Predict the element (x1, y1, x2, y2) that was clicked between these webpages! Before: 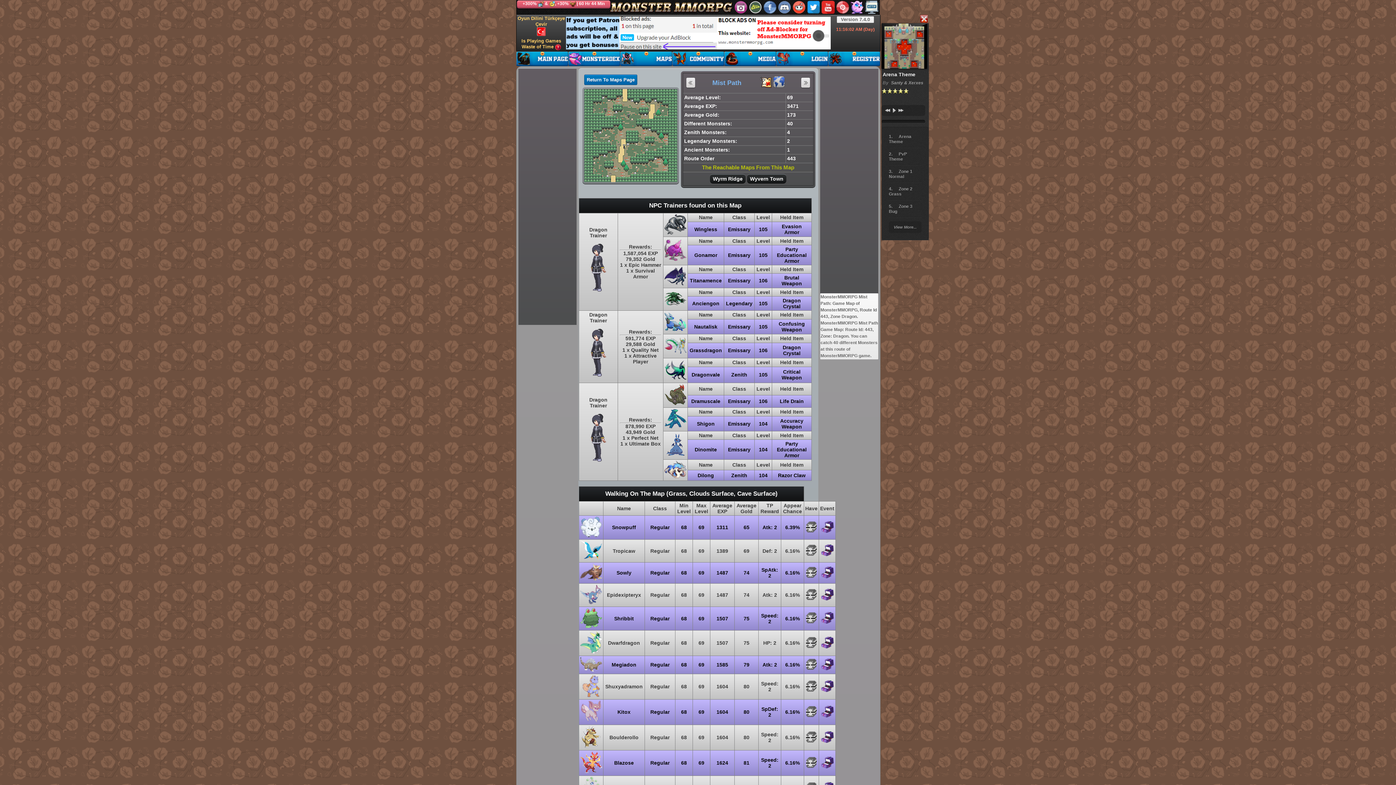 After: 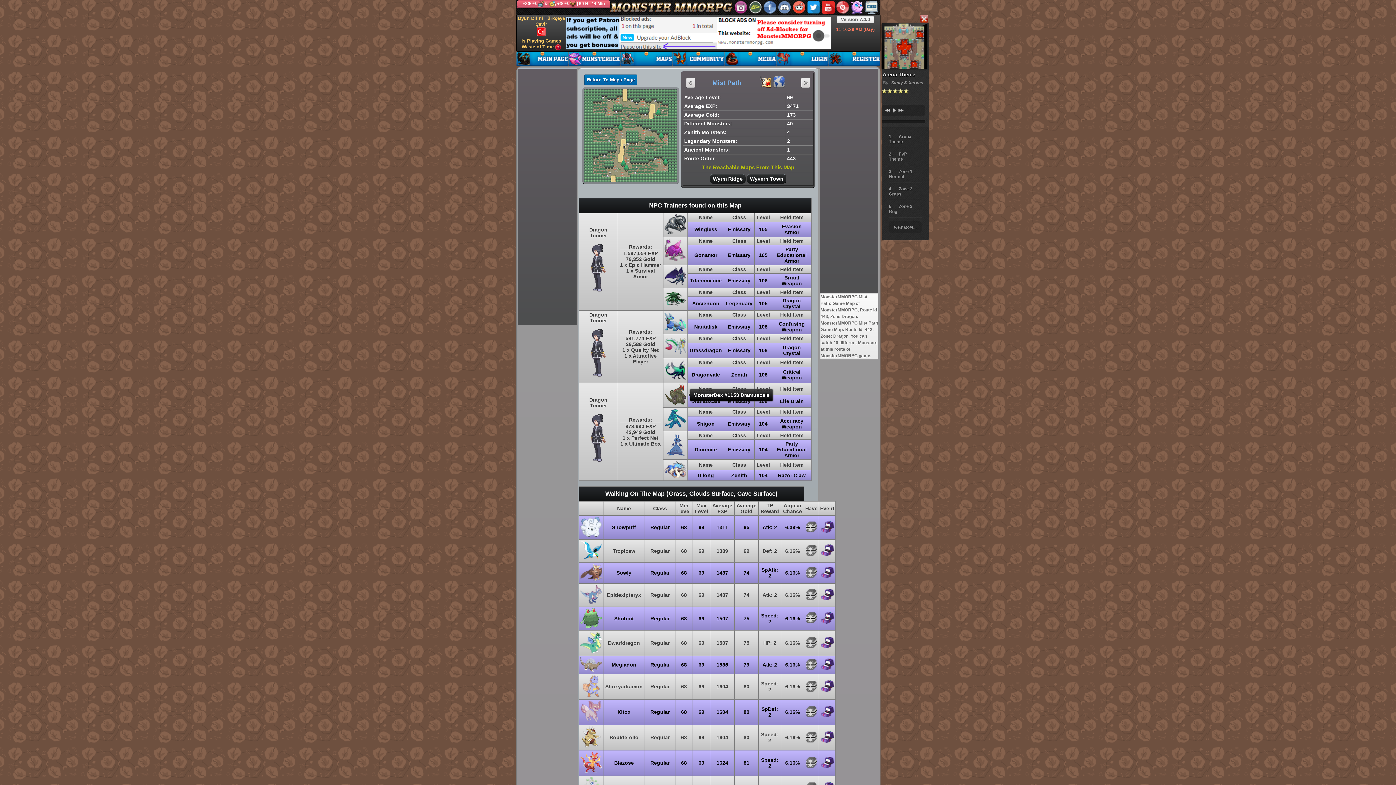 Action: bbox: (664, 384, 686, 406)